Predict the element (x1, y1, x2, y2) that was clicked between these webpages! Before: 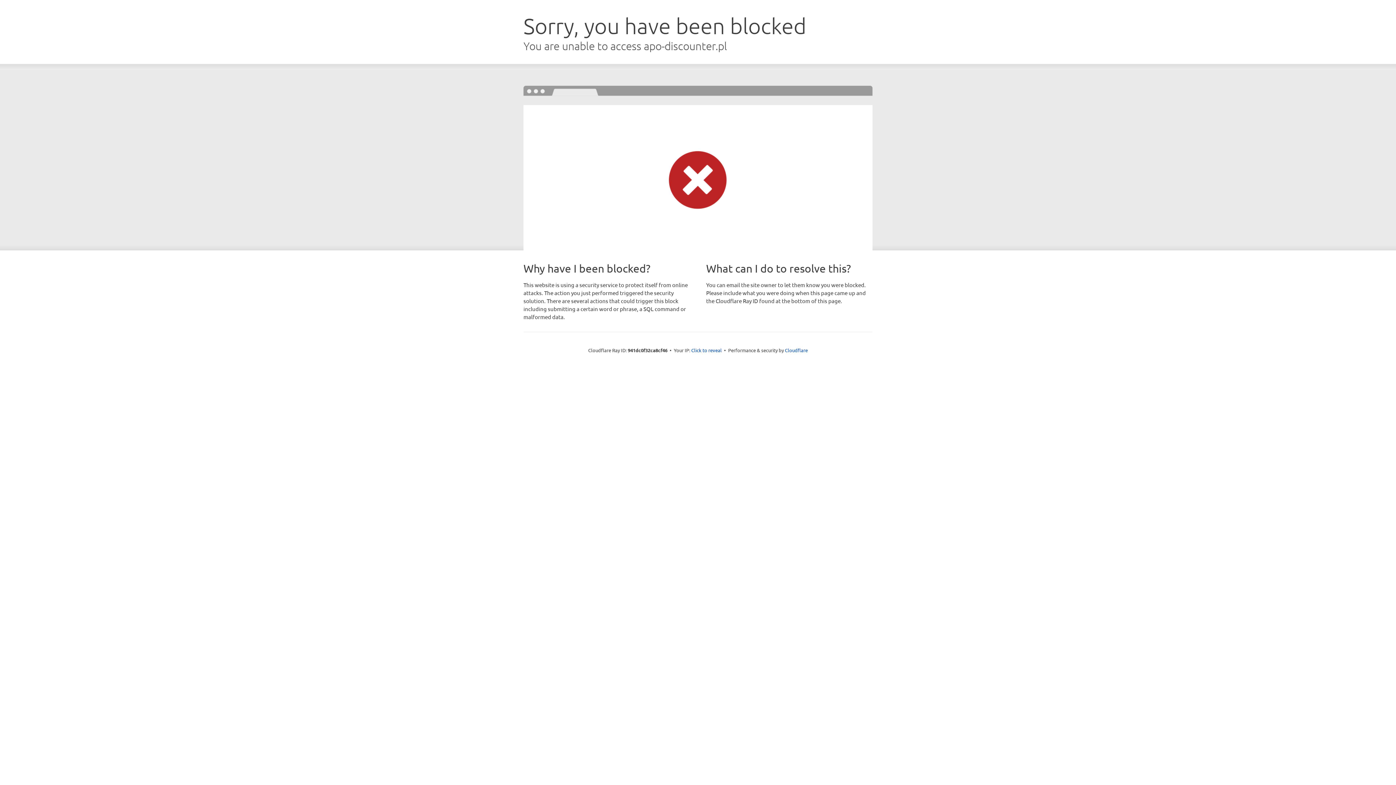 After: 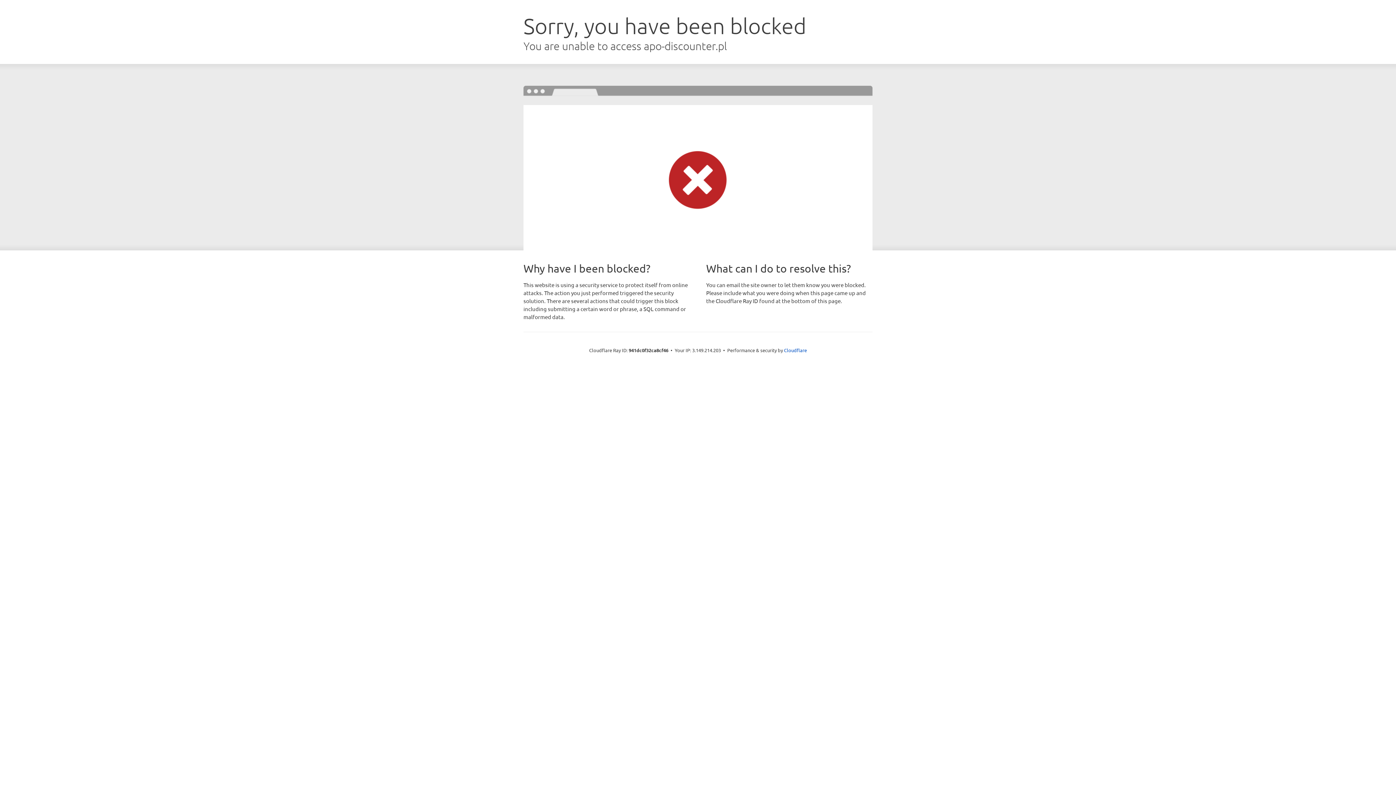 Action: label: Click to reveal bbox: (691, 346, 722, 353)